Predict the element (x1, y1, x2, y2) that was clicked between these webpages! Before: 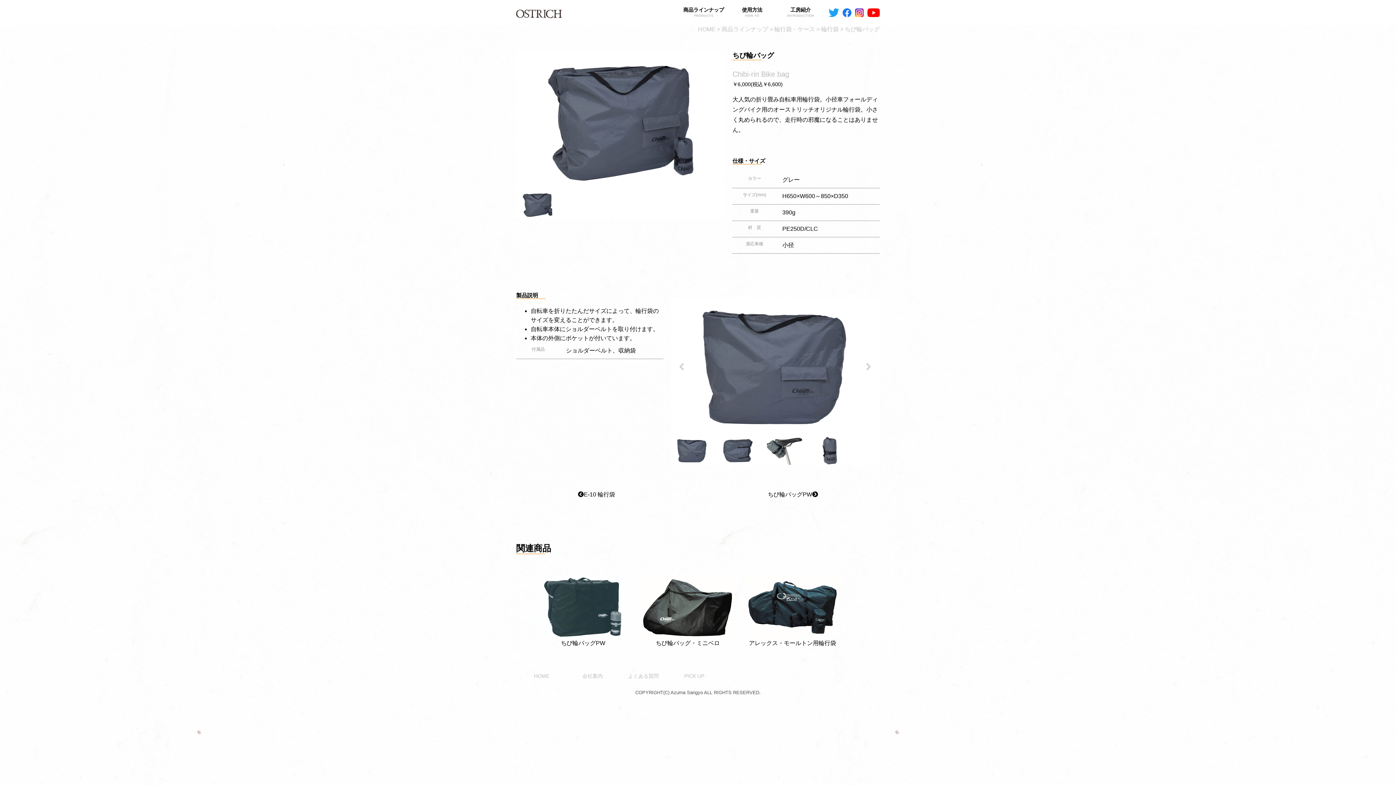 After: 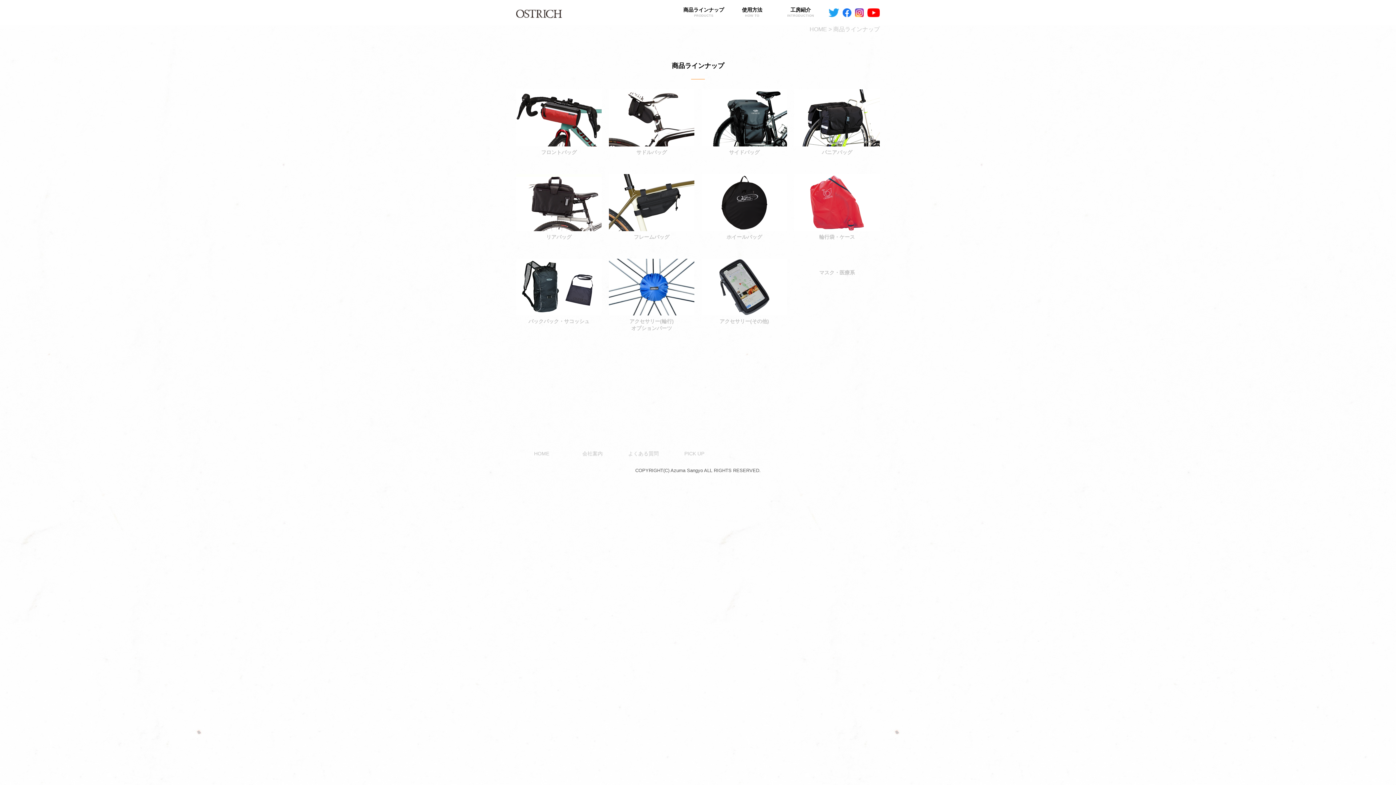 Action: bbox: (679, 2, 728, 22) label: 商品ラインナップ
PRODUCTS